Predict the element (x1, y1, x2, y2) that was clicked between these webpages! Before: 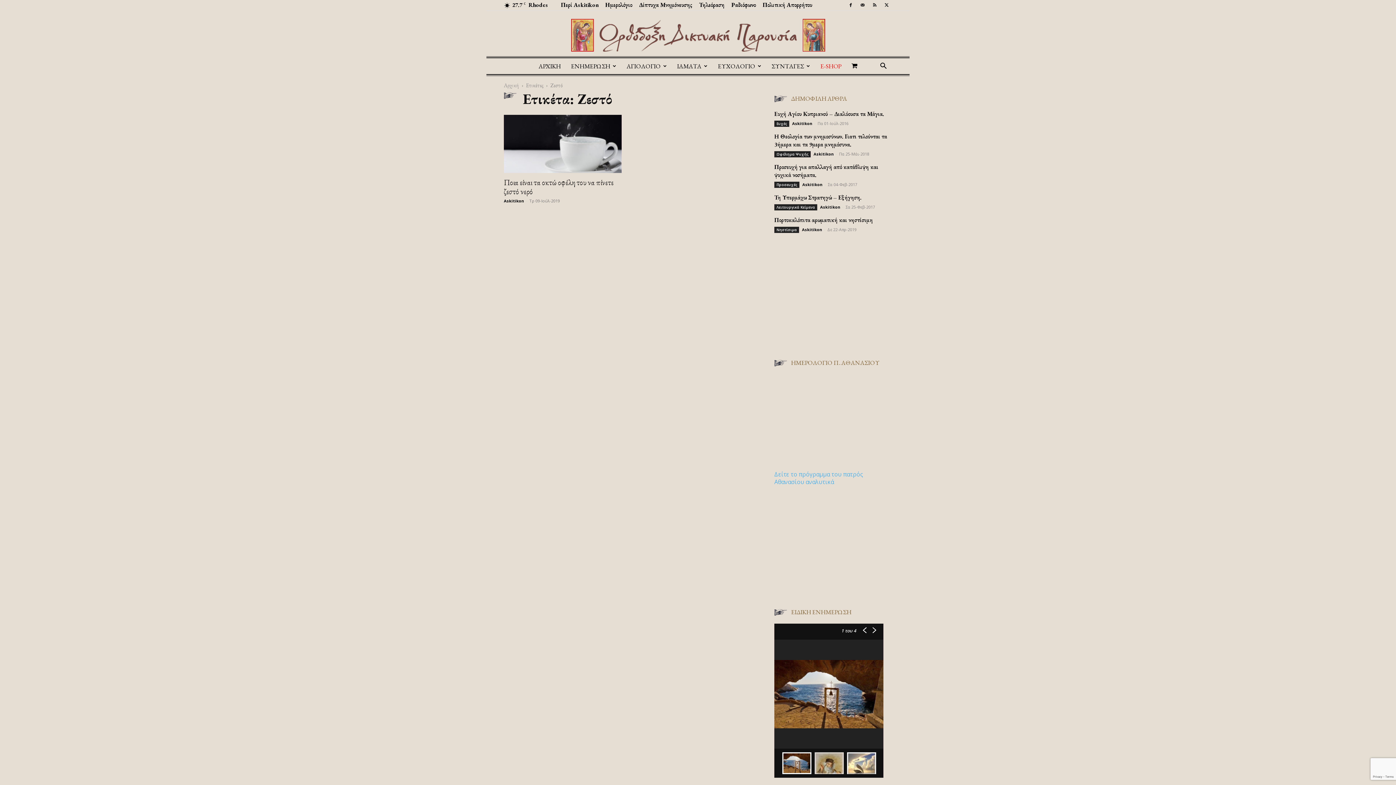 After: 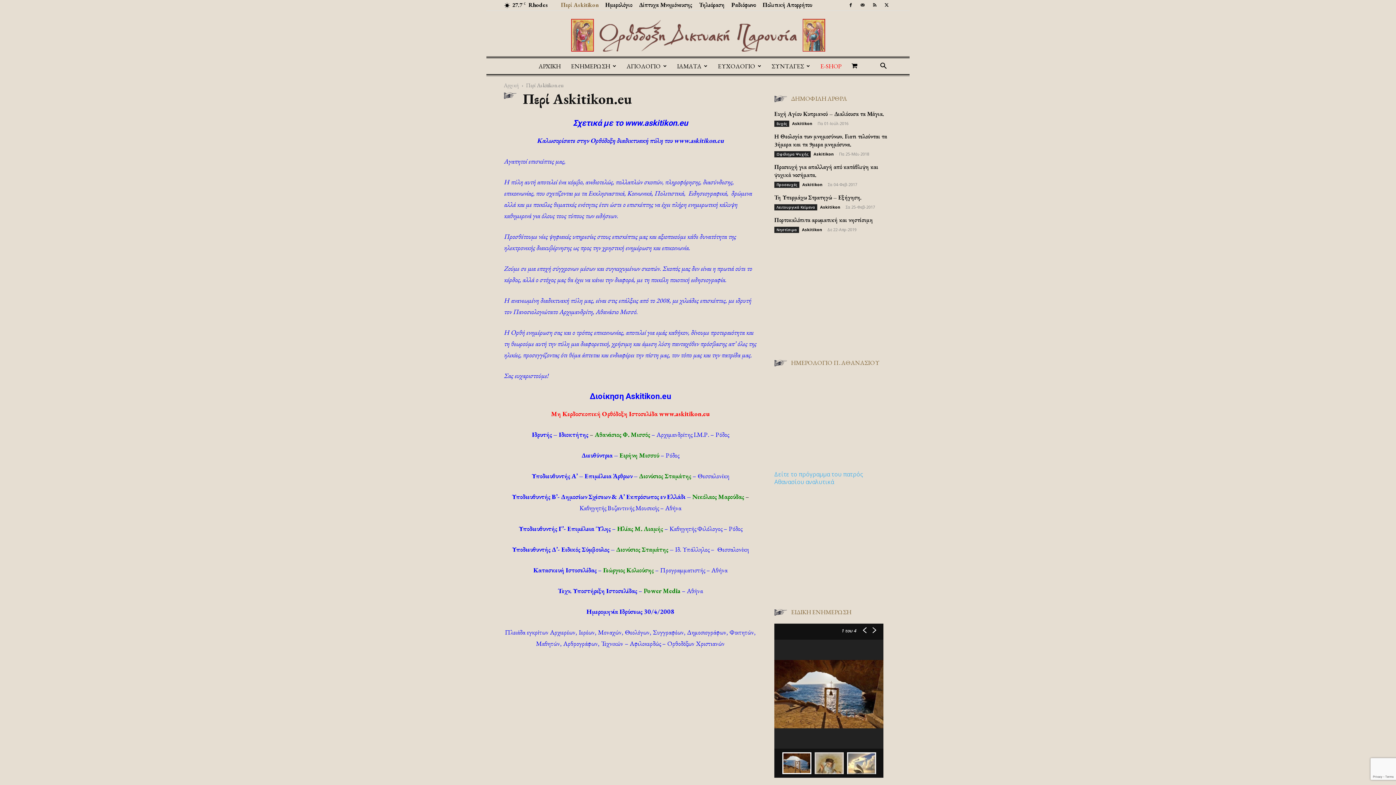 Action: label: Περί Askitikon bbox: (561, 1, 598, 8)